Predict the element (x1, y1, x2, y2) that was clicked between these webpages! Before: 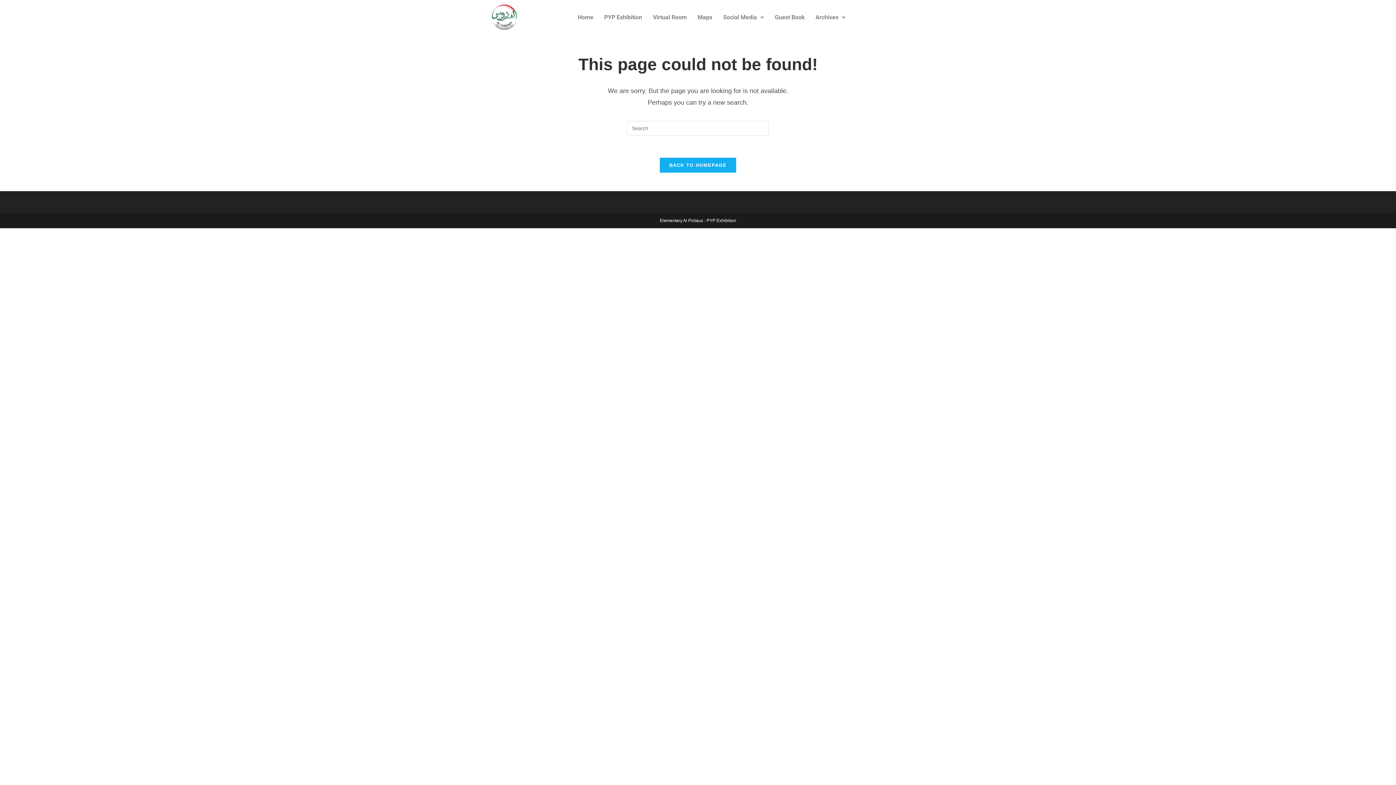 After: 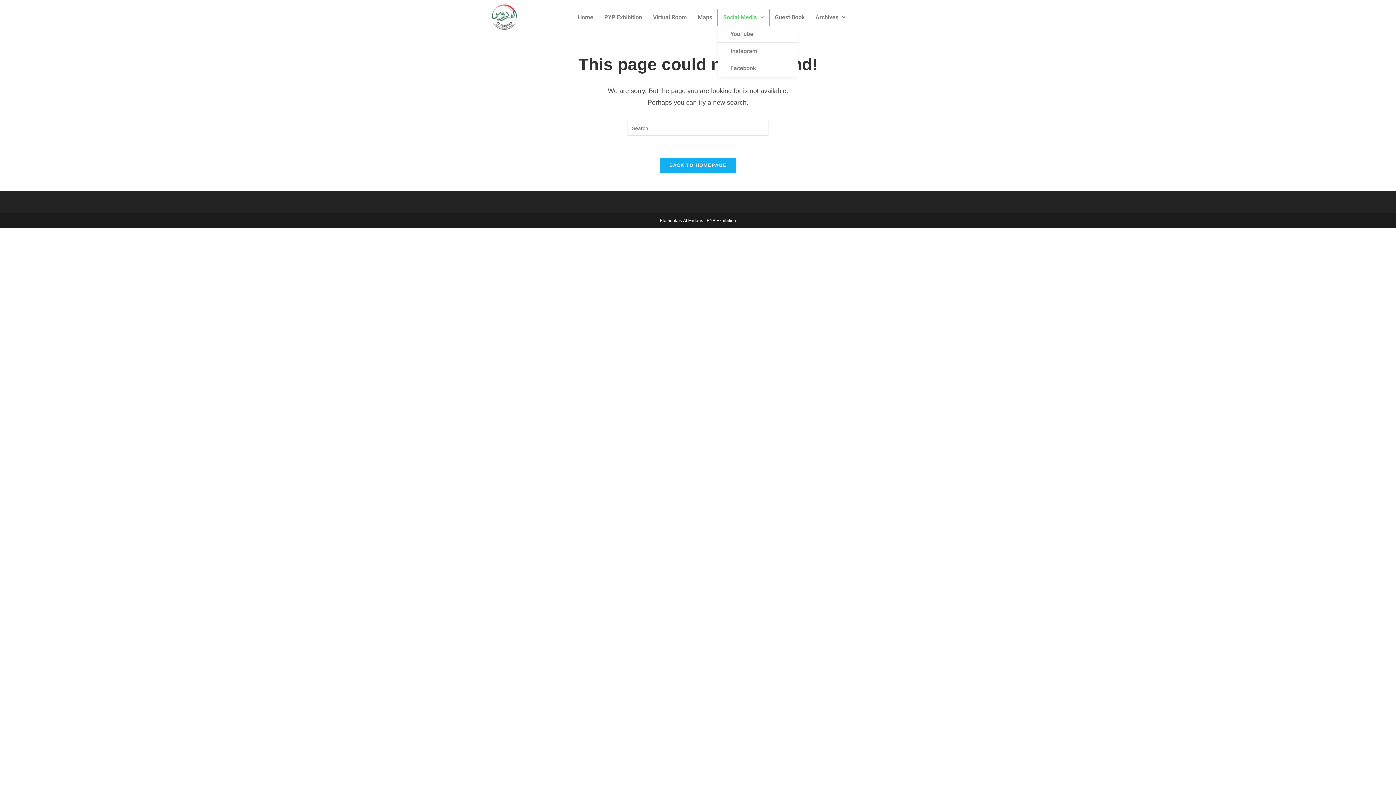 Action: label: Social Media bbox: (717, 8, 769, 25)